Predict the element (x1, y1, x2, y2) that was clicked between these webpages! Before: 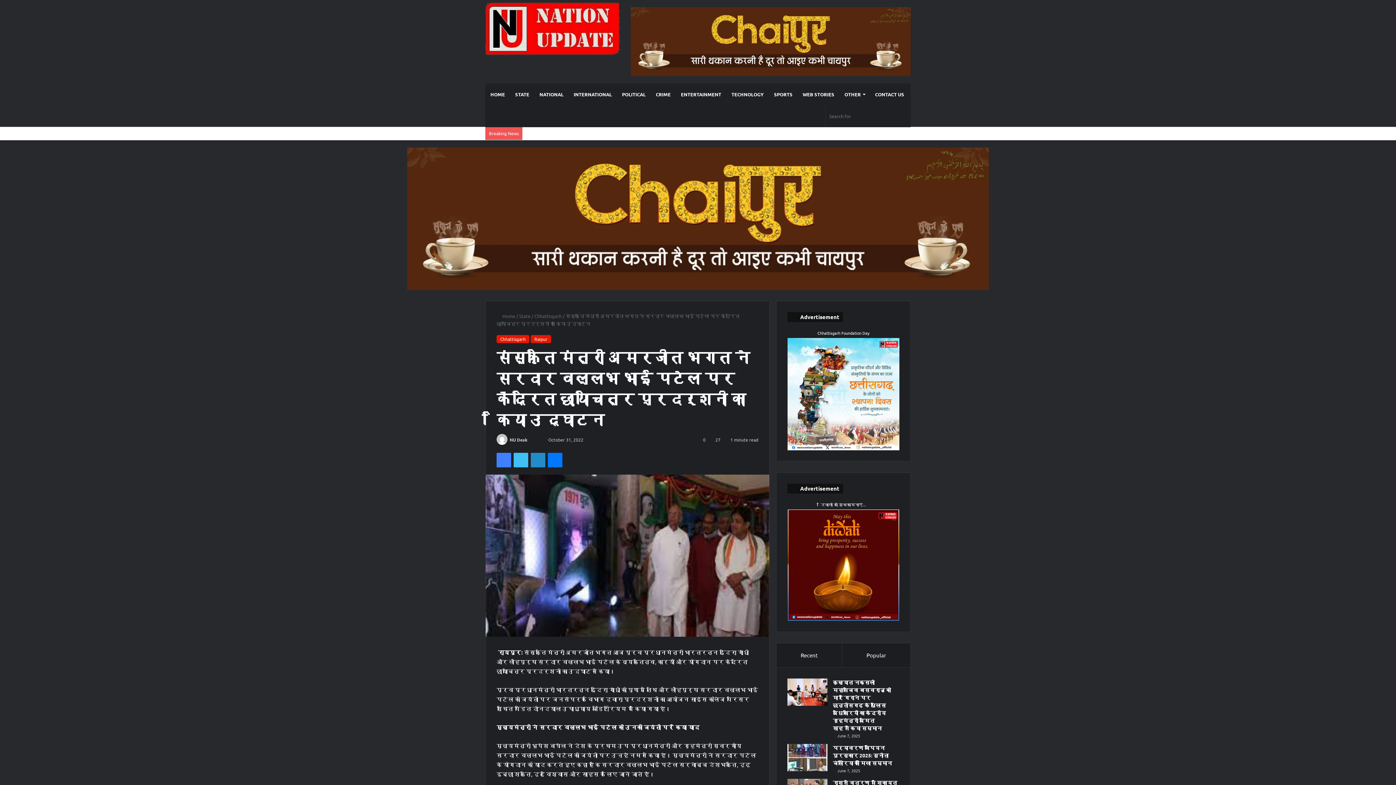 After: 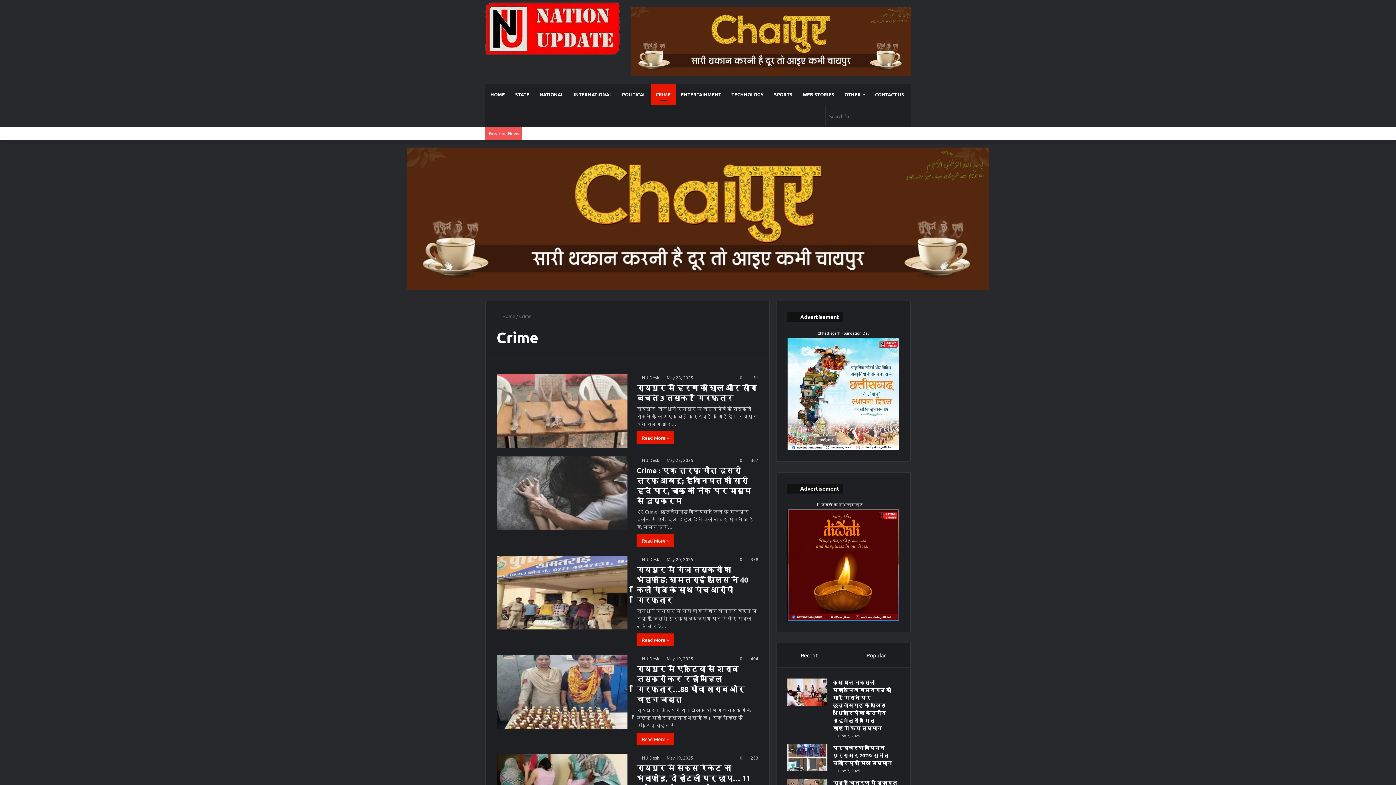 Action: bbox: (650, 83, 676, 105) label: CRIME